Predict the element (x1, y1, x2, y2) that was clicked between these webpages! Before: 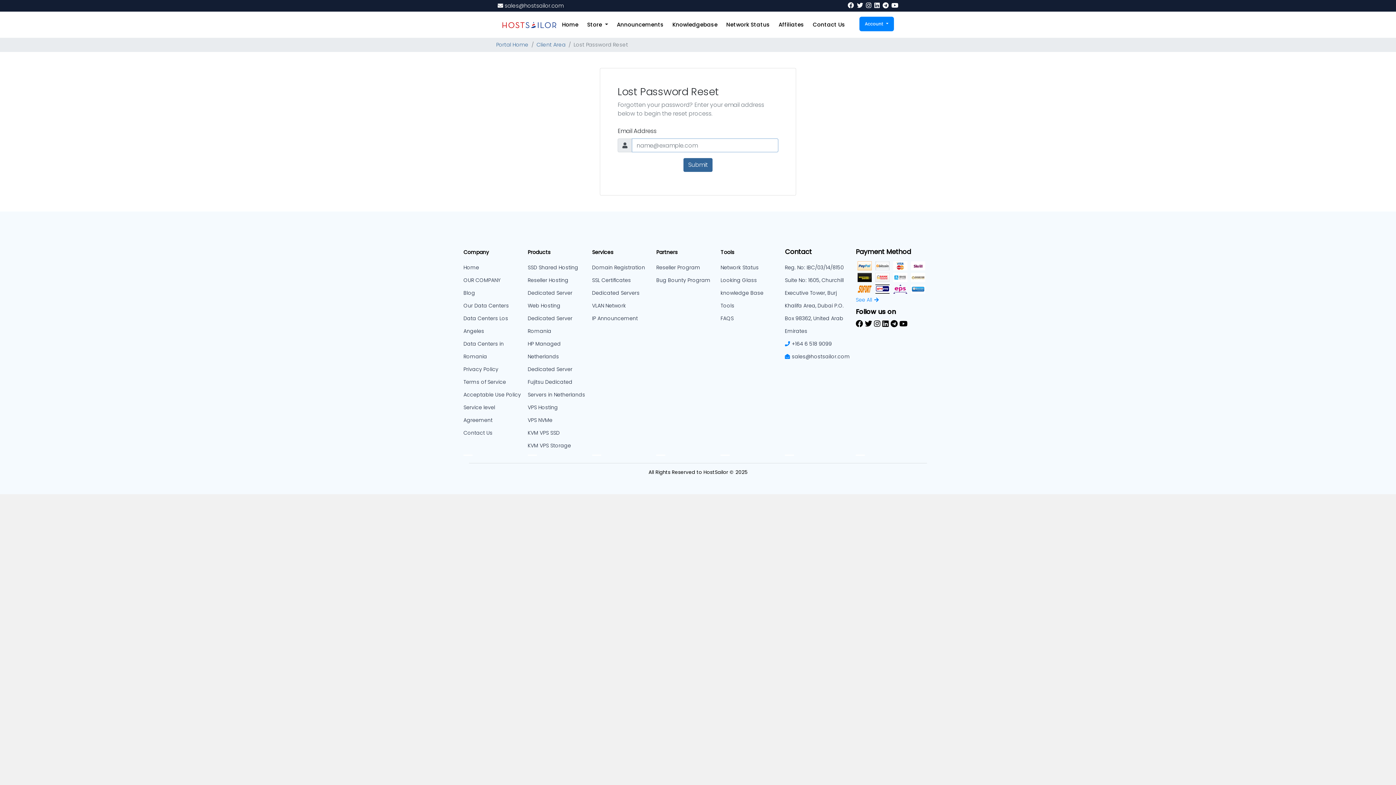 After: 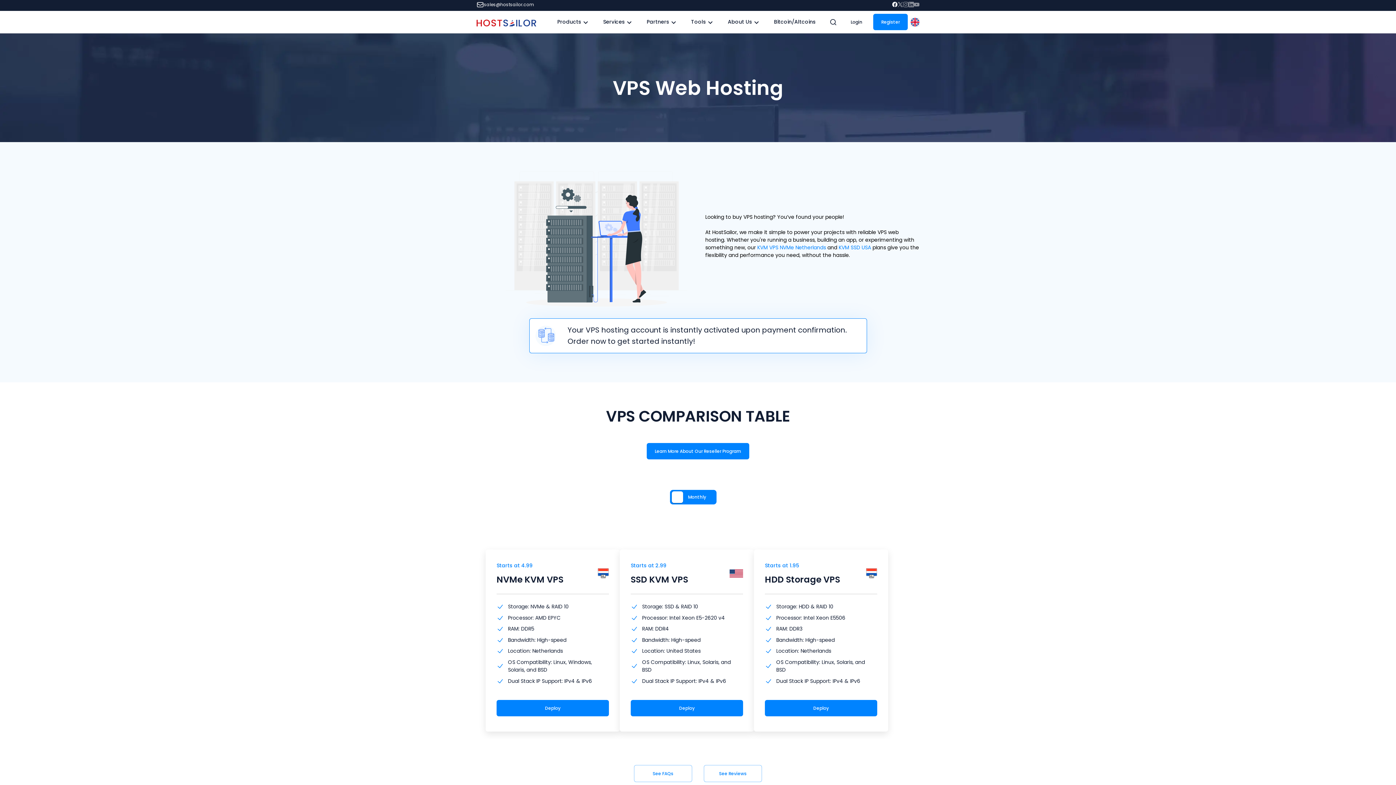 Action: label: Reg. No: IBC/03/14/8150 bbox: (785, 264, 843, 271)